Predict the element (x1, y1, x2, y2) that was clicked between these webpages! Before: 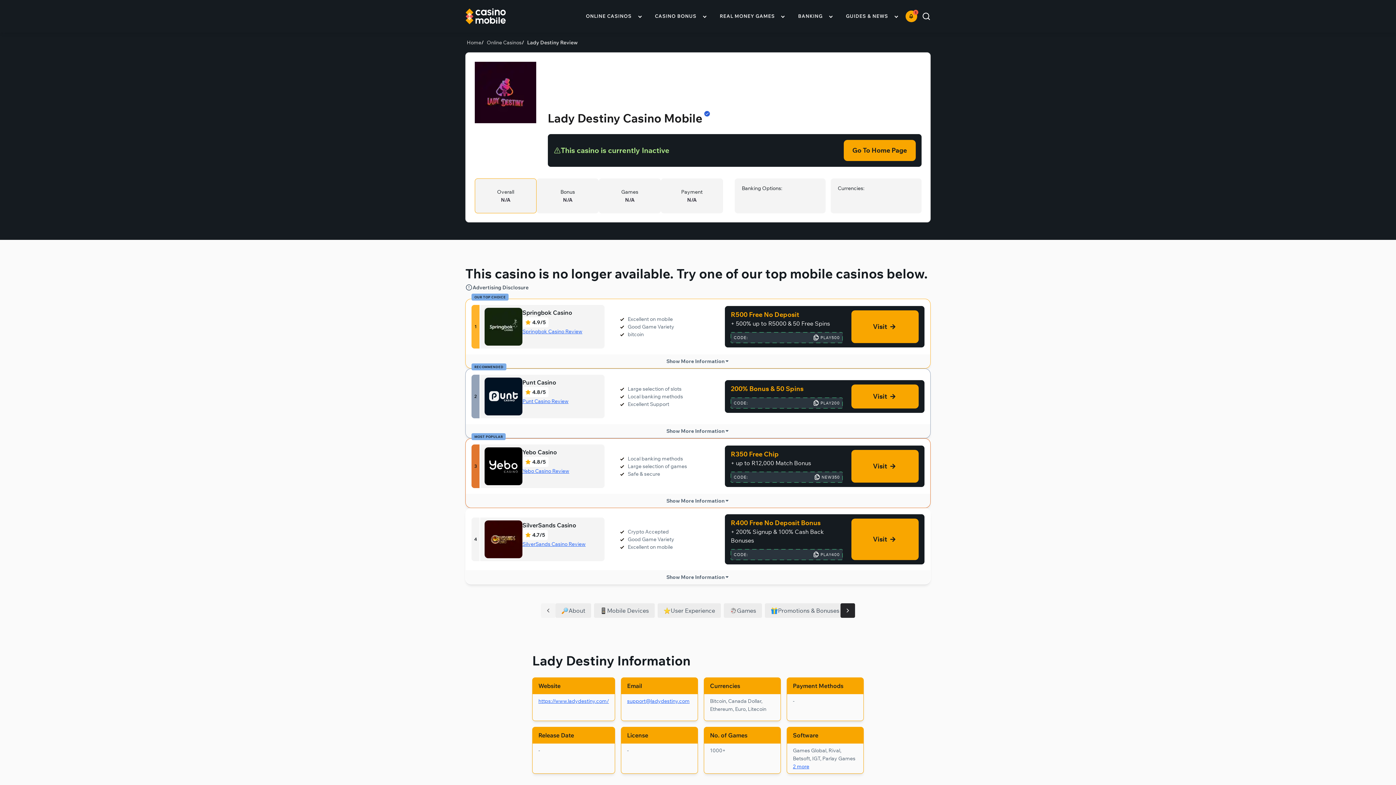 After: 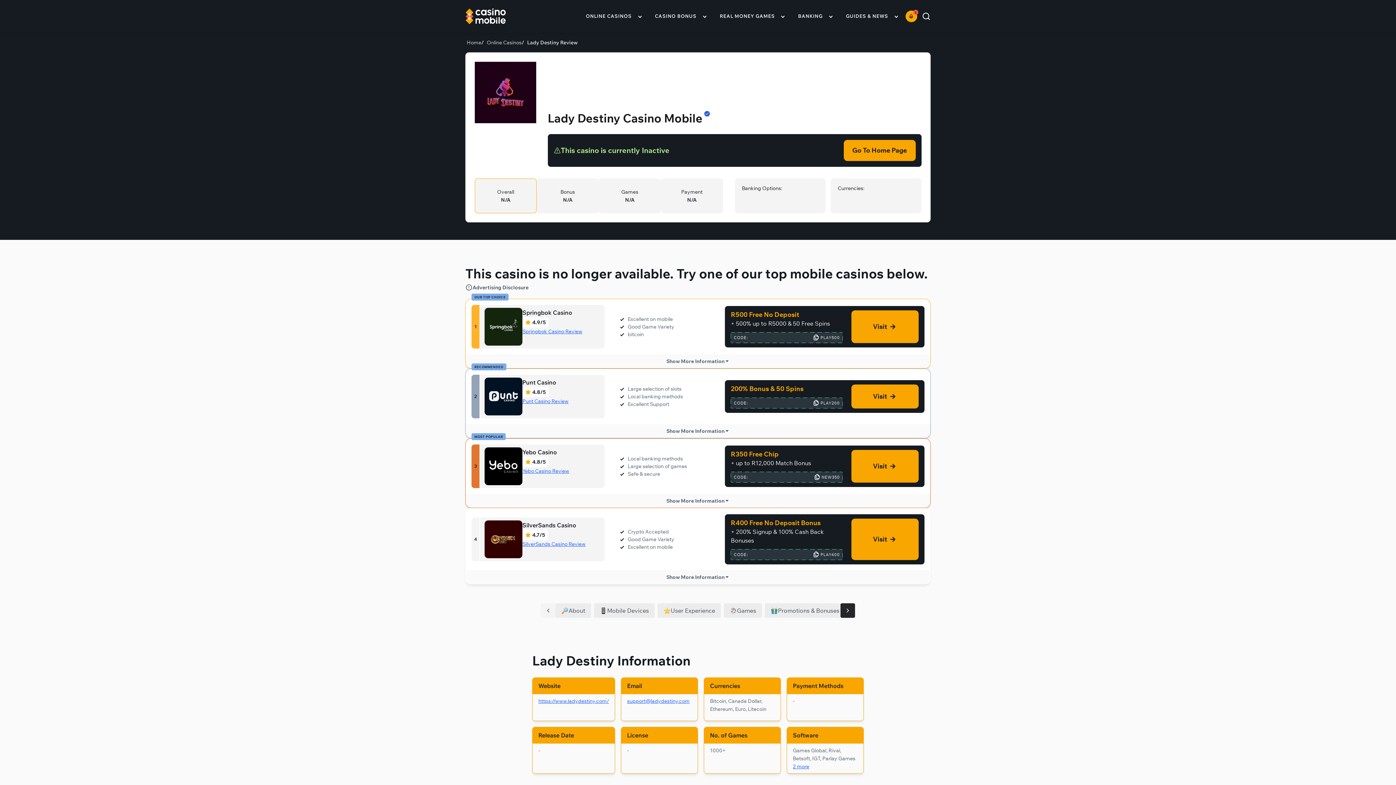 Action: bbox: (484, 377, 522, 415) label: Punt Casino Link